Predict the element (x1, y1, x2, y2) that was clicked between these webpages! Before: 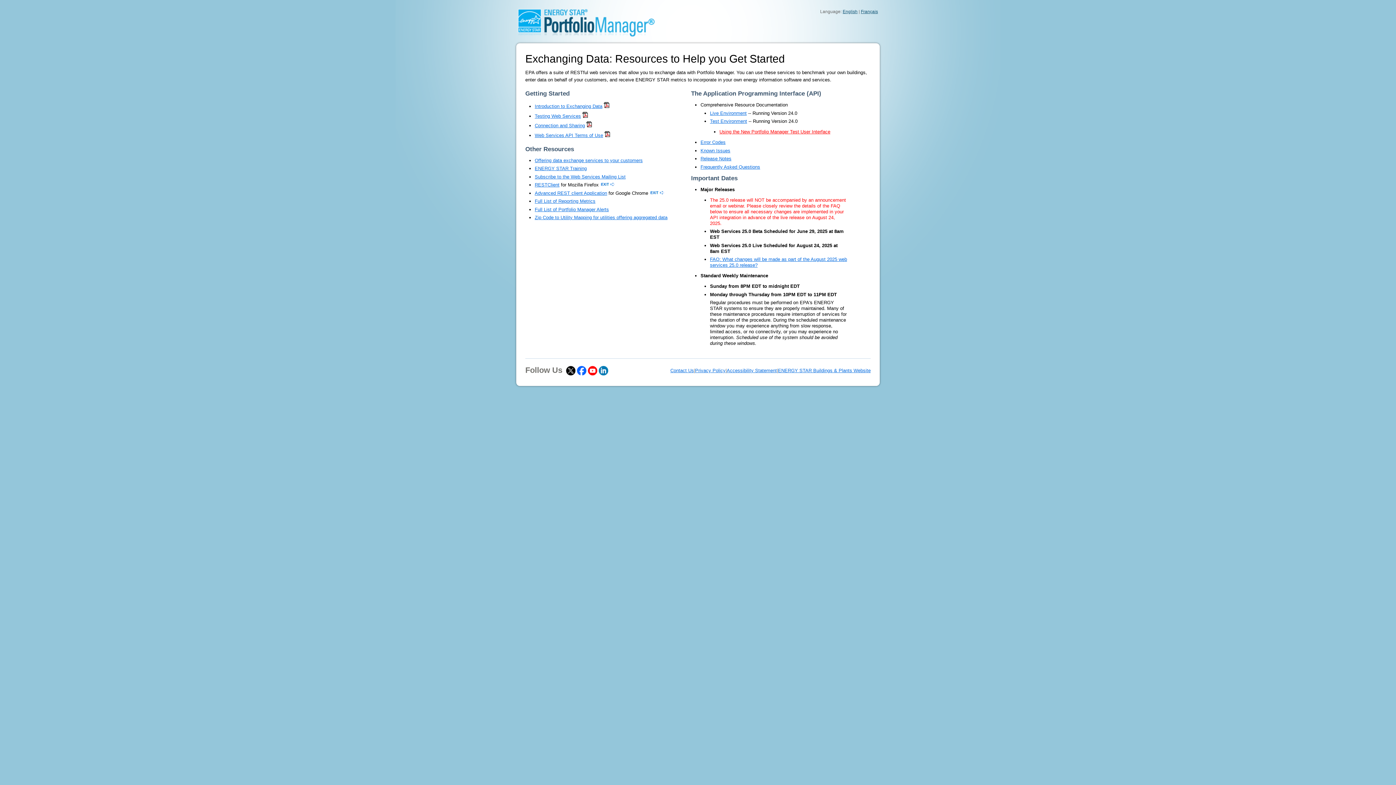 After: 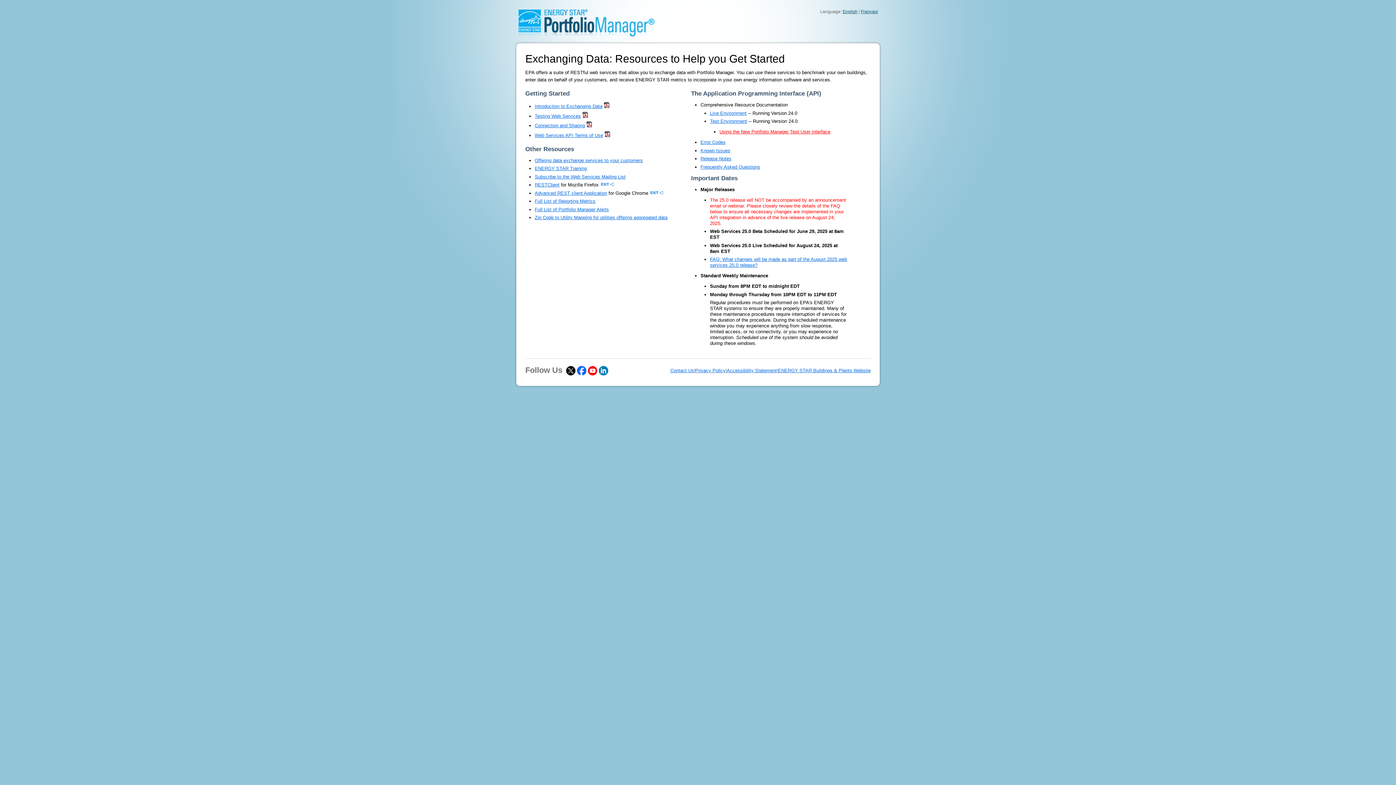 Action: bbox: (534, 113, 581, 118) label: Testing Web Services